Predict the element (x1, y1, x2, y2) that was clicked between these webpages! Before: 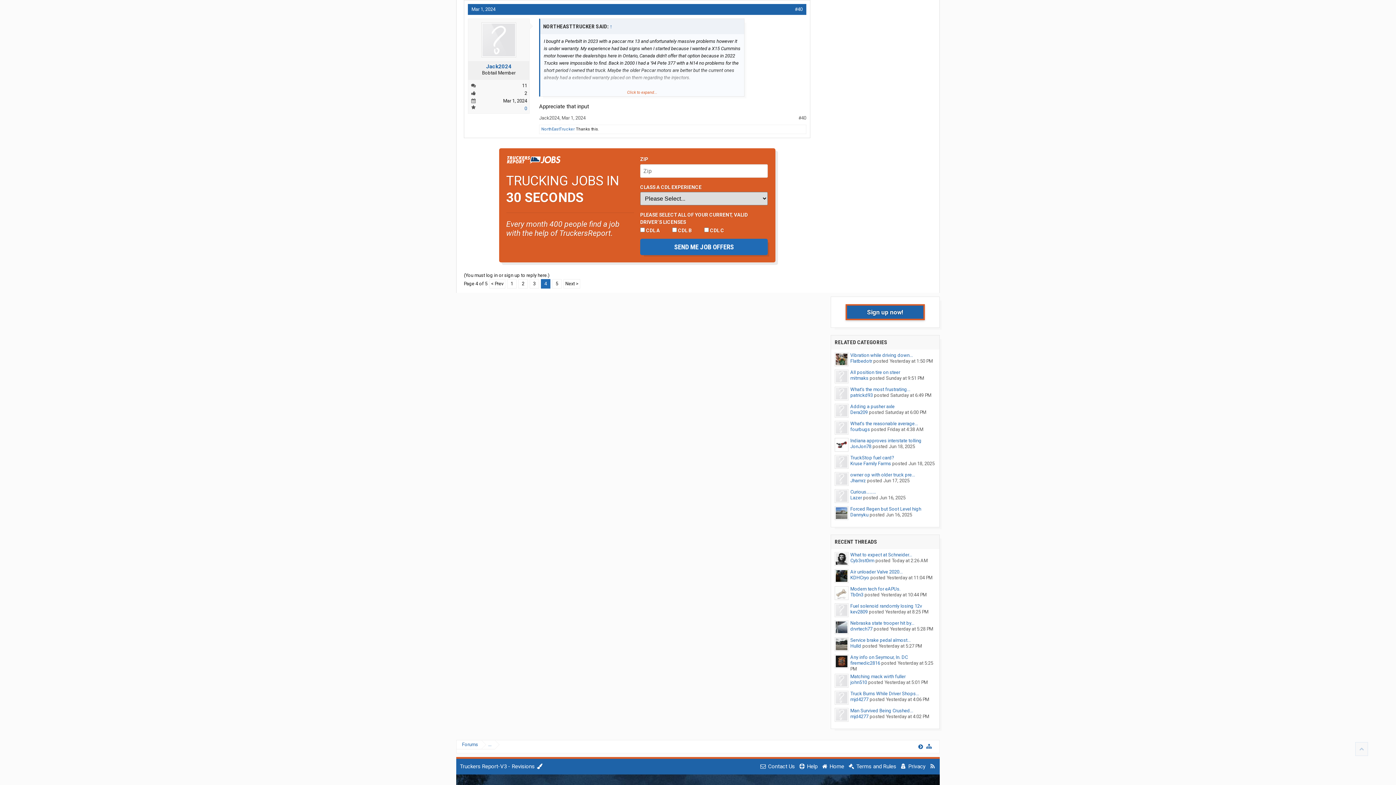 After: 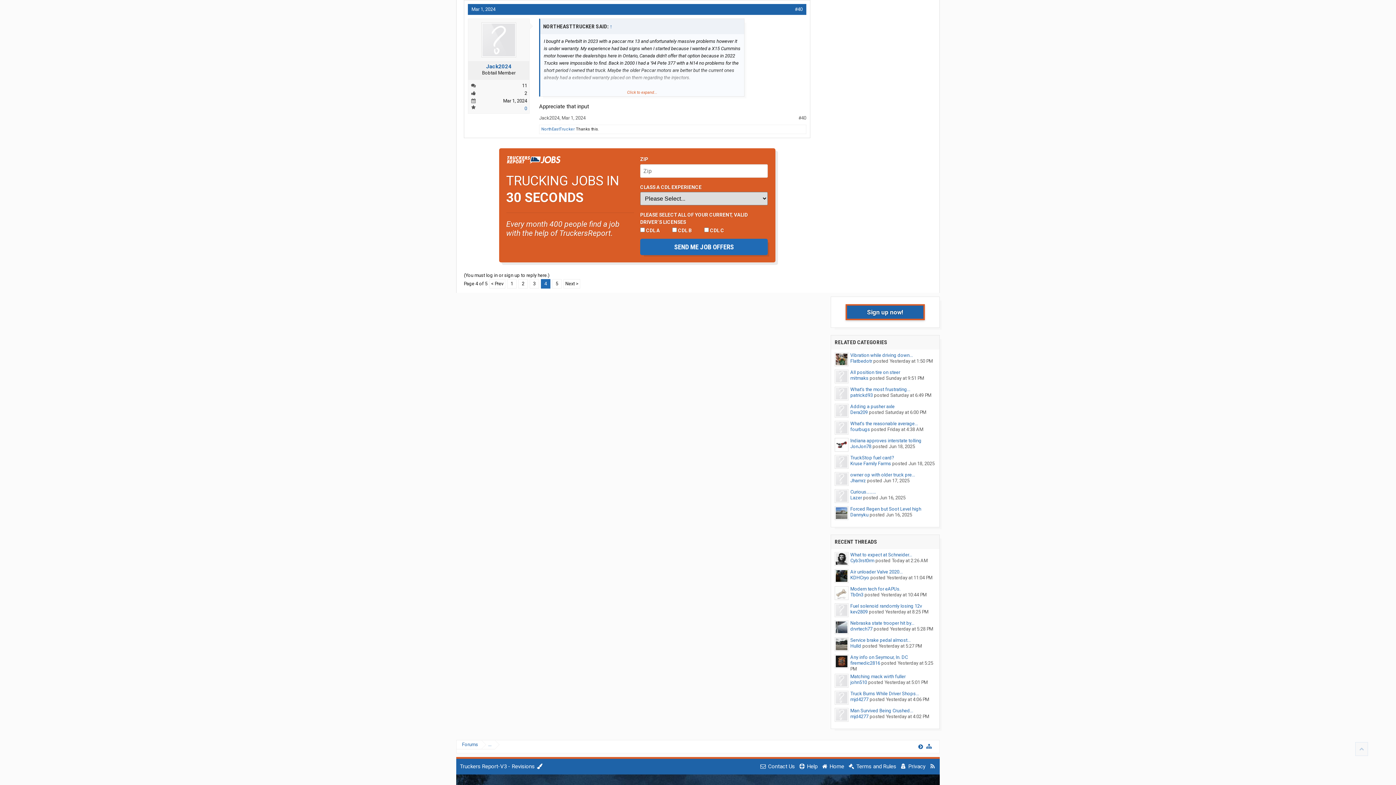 Action: bbox: (850, 512, 868, 517) label: Dannyku